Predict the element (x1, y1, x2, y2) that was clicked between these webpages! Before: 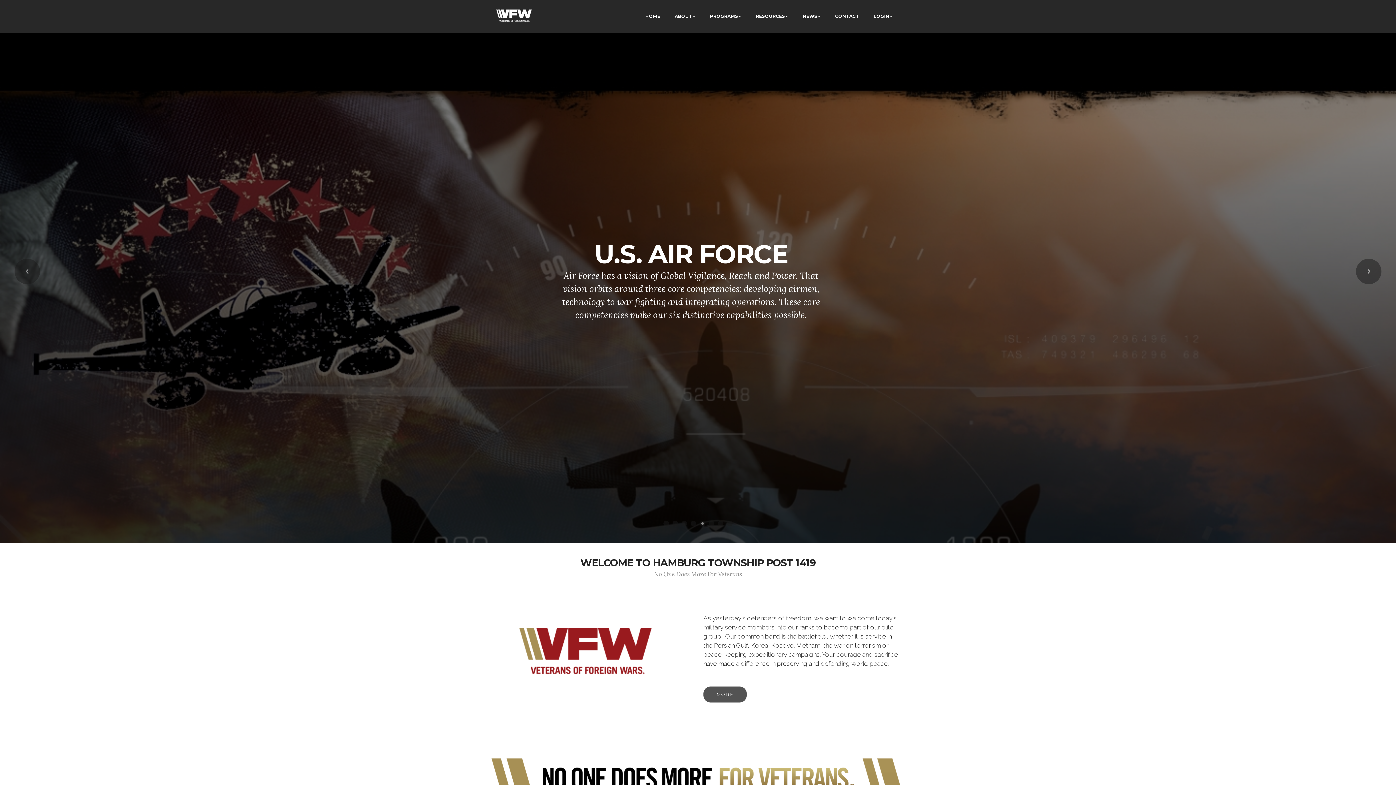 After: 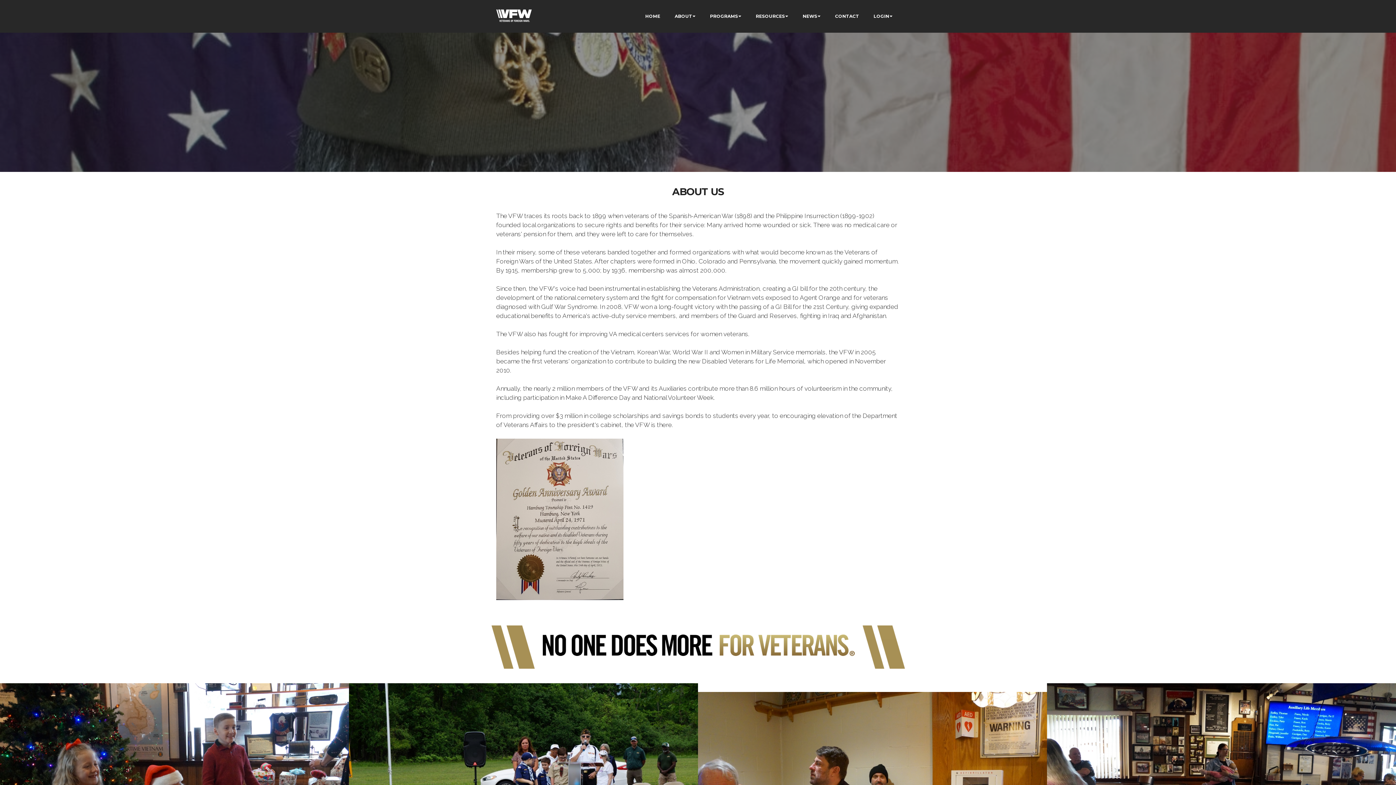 Action: bbox: (614, 320, 672, 336) label: About Us